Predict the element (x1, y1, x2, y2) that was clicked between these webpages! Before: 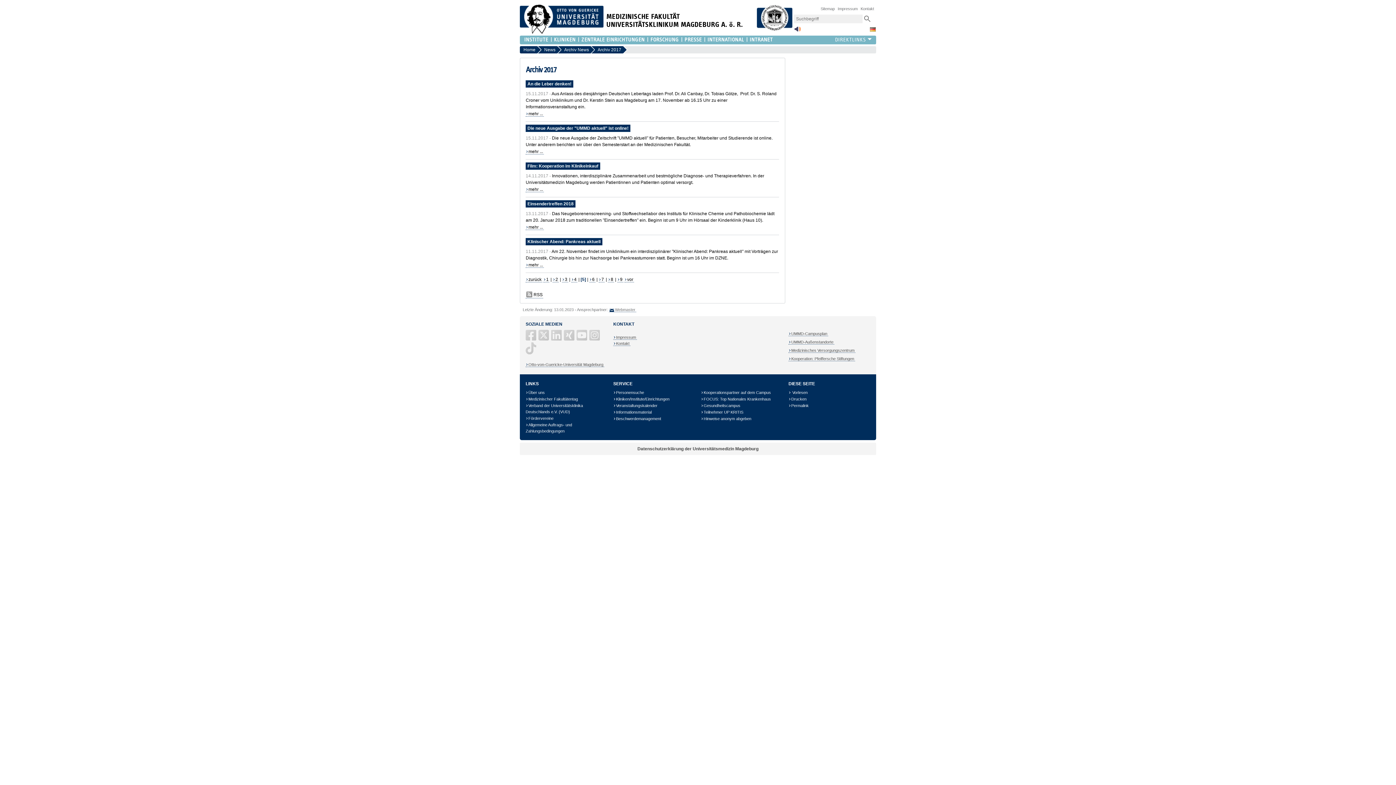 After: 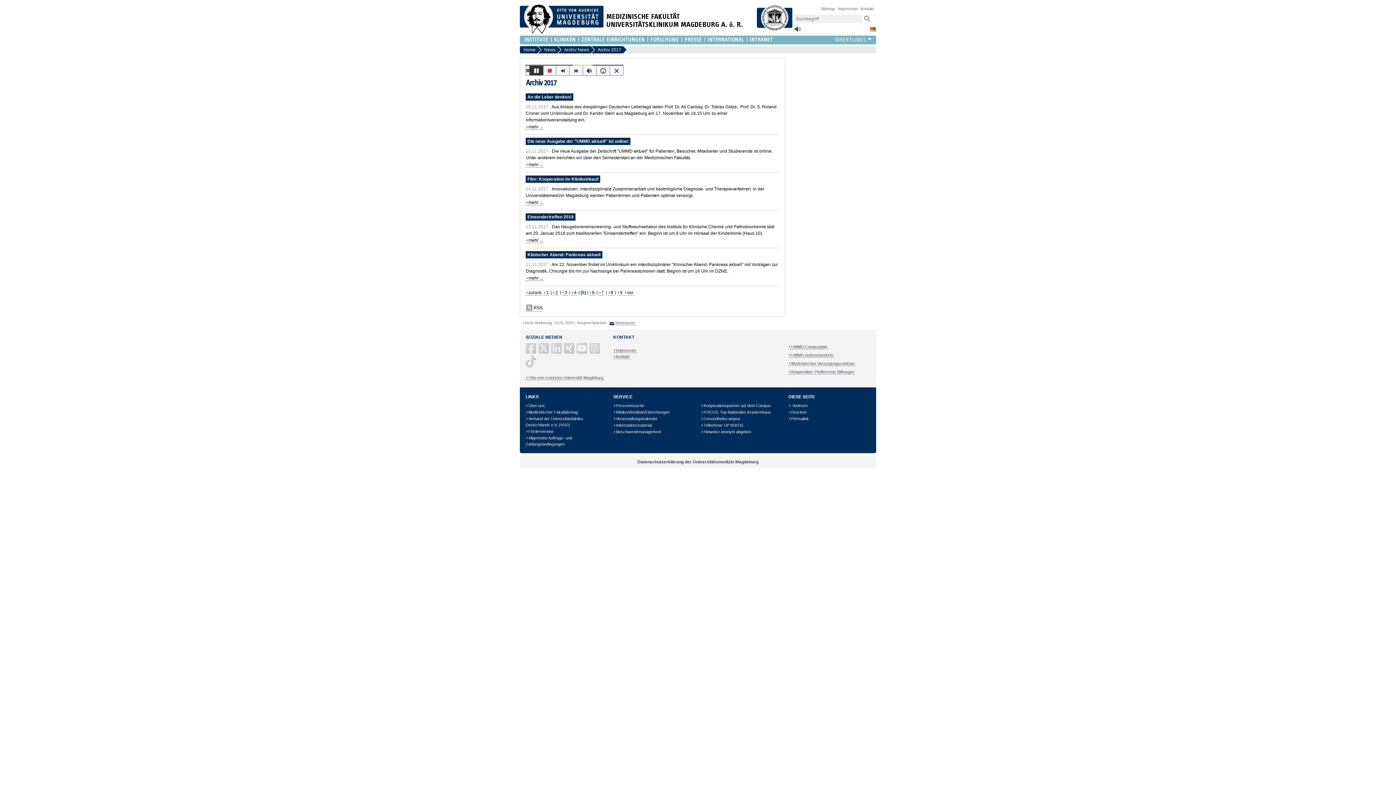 Action: bbox: (788, 390, 808, 395) label:  Vorlesen